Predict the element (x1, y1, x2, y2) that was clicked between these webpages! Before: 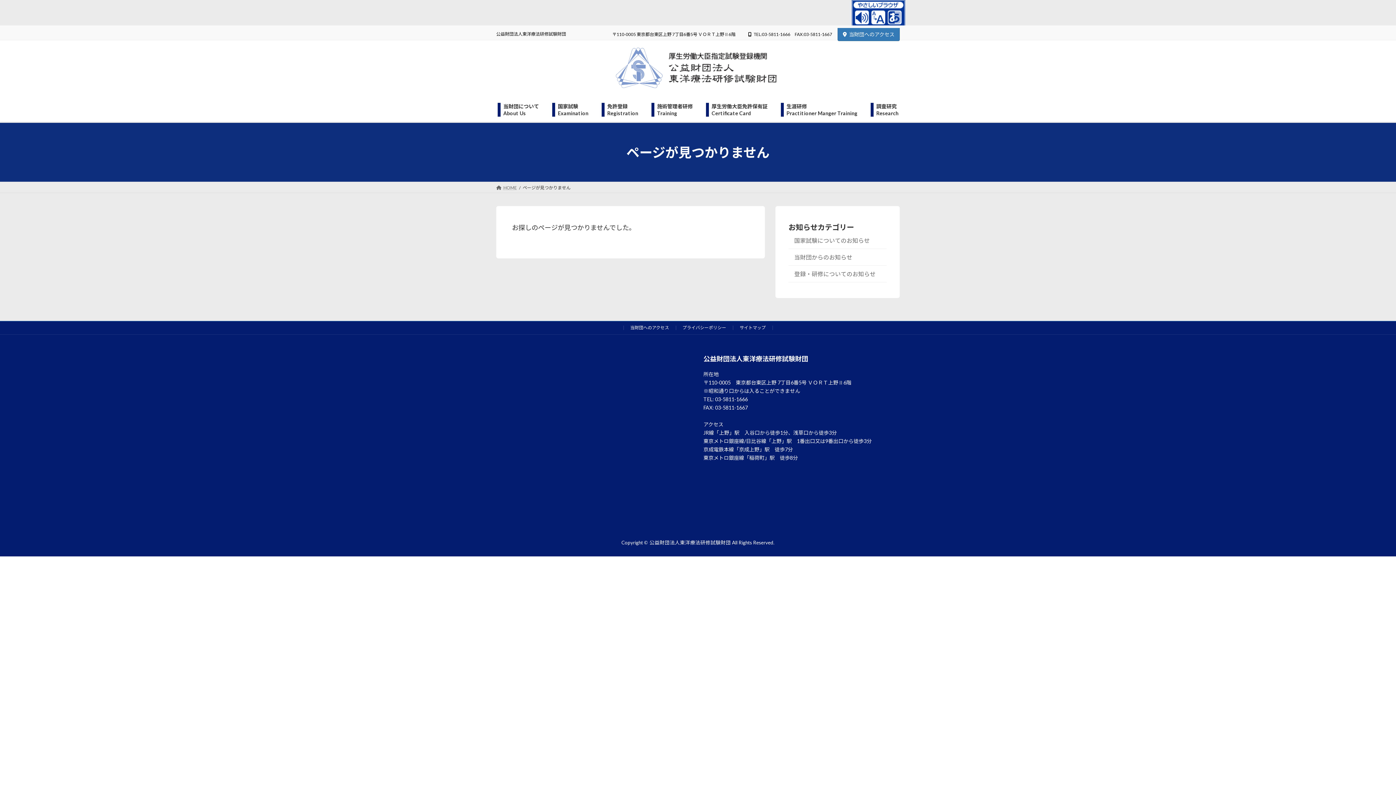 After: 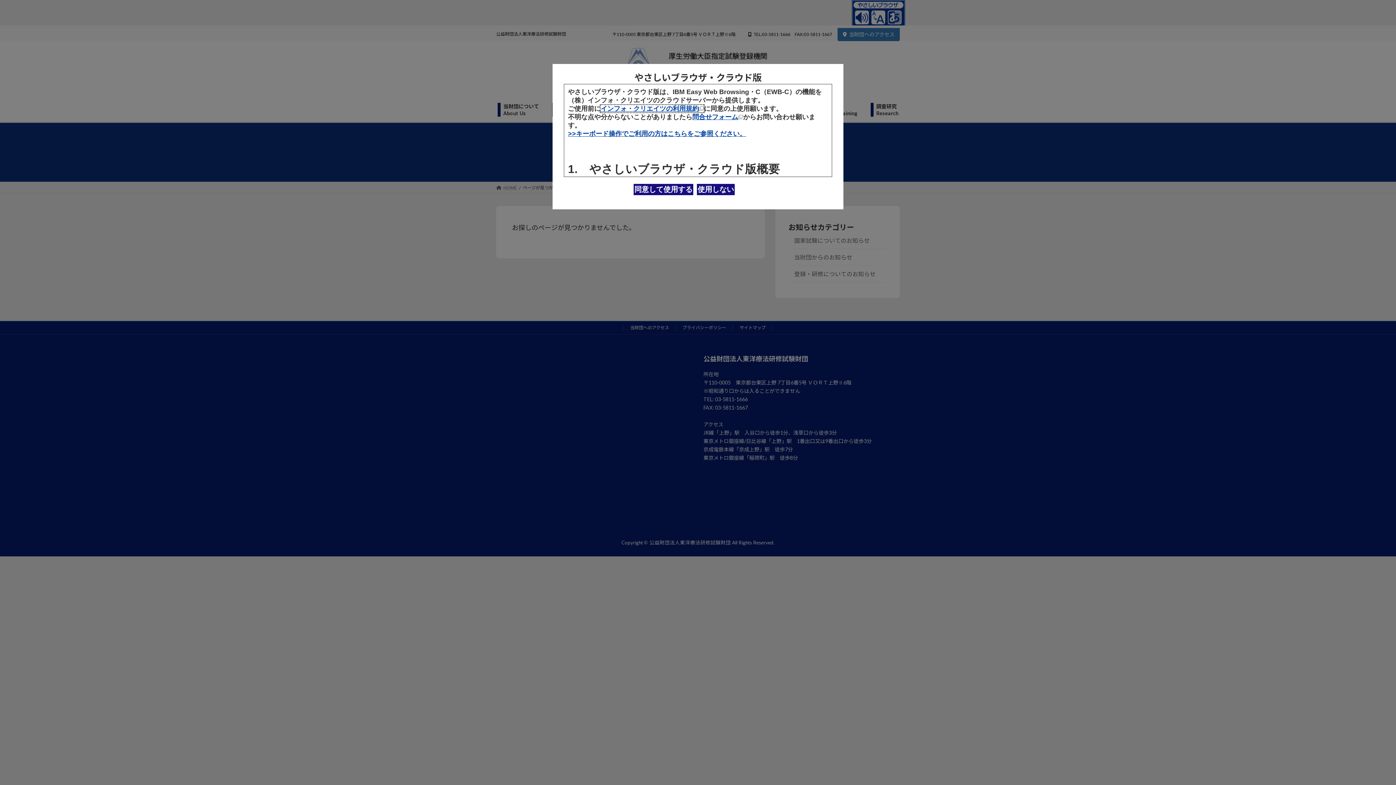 Action: bbox: (852, 20, 905, 28)